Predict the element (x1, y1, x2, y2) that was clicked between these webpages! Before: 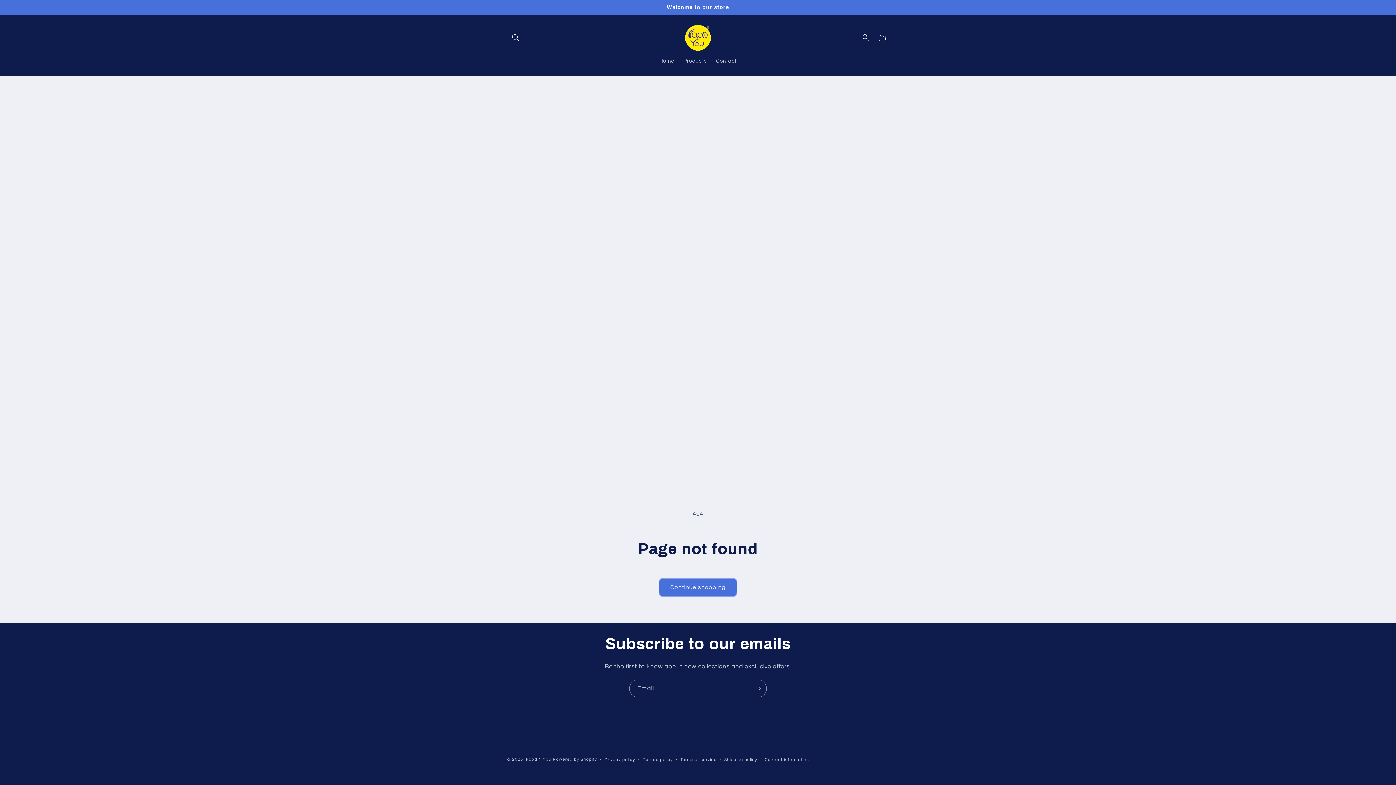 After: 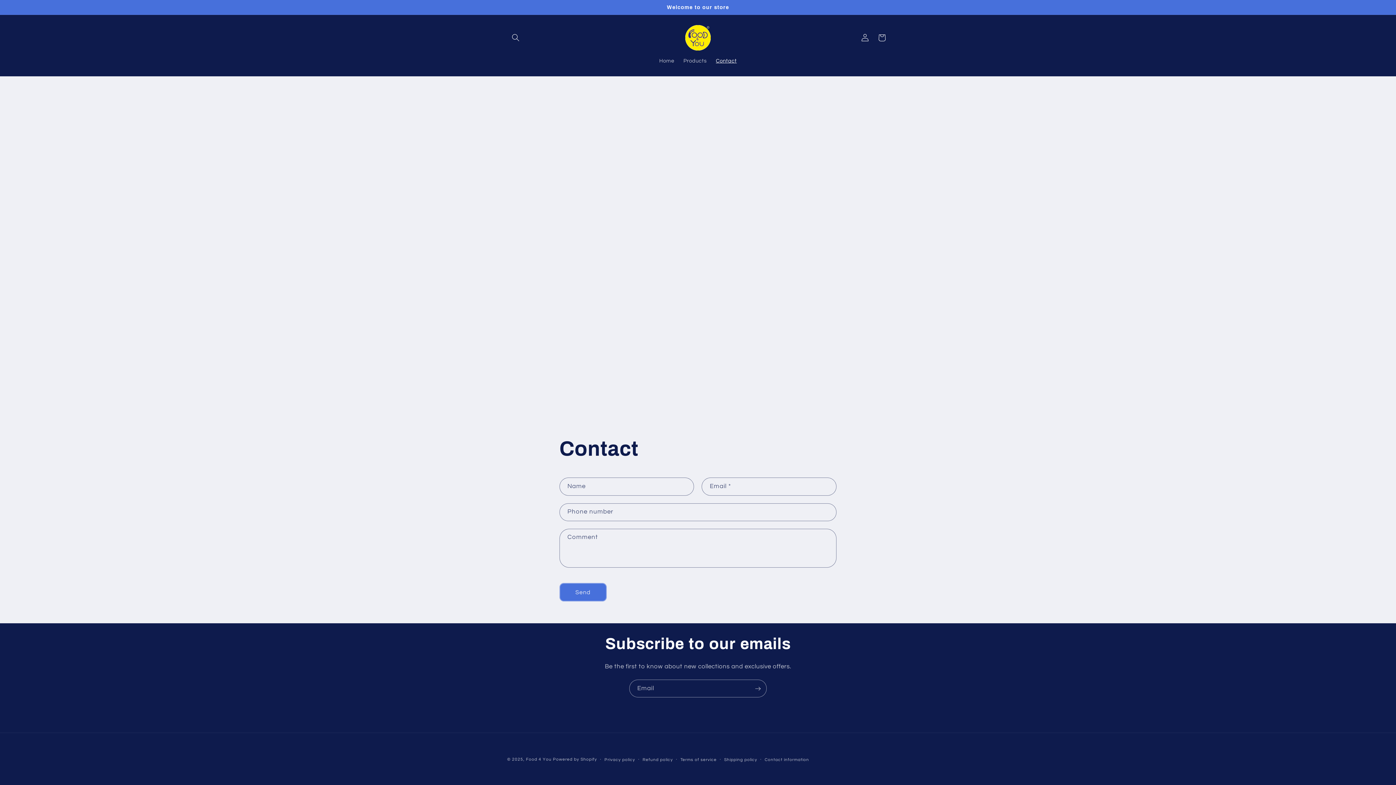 Action: bbox: (711, 53, 741, 69) label: Contact